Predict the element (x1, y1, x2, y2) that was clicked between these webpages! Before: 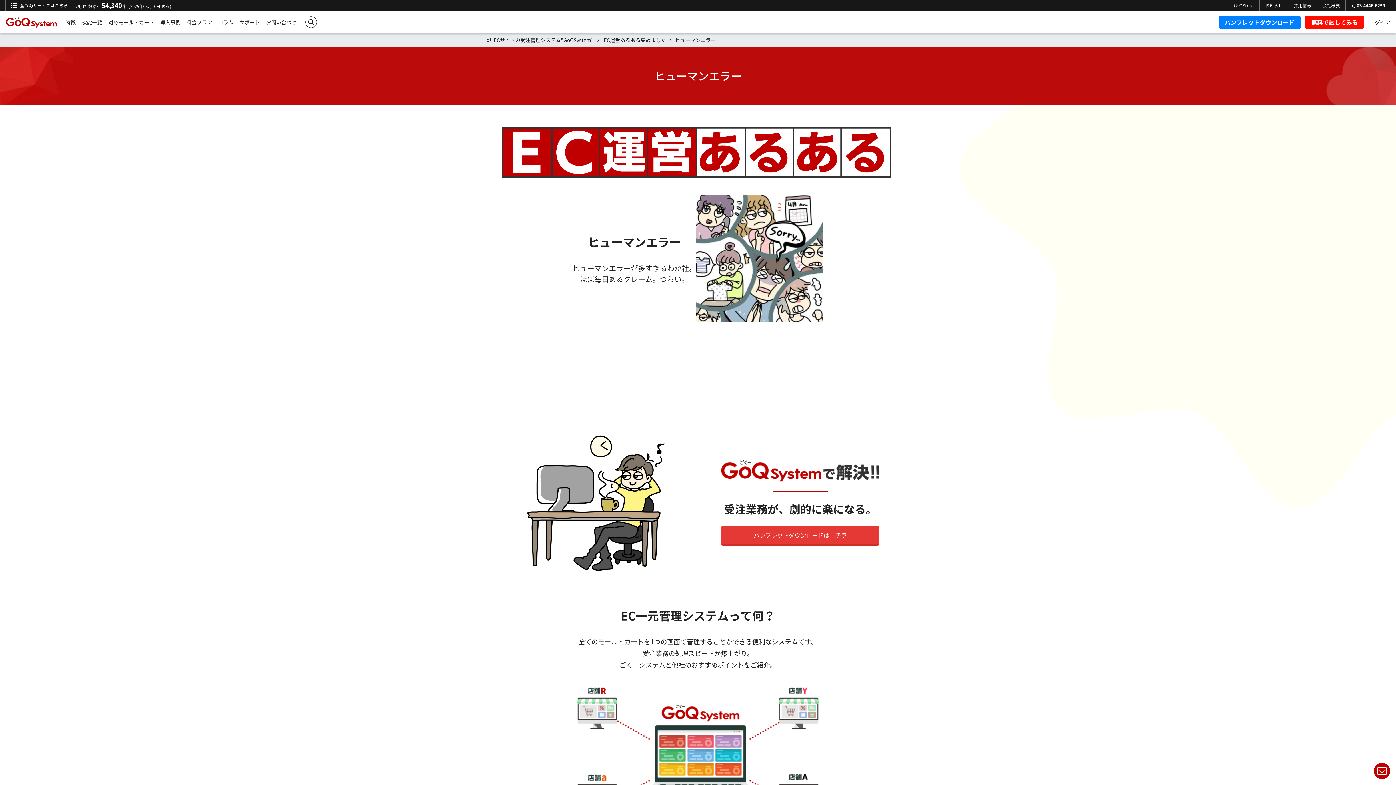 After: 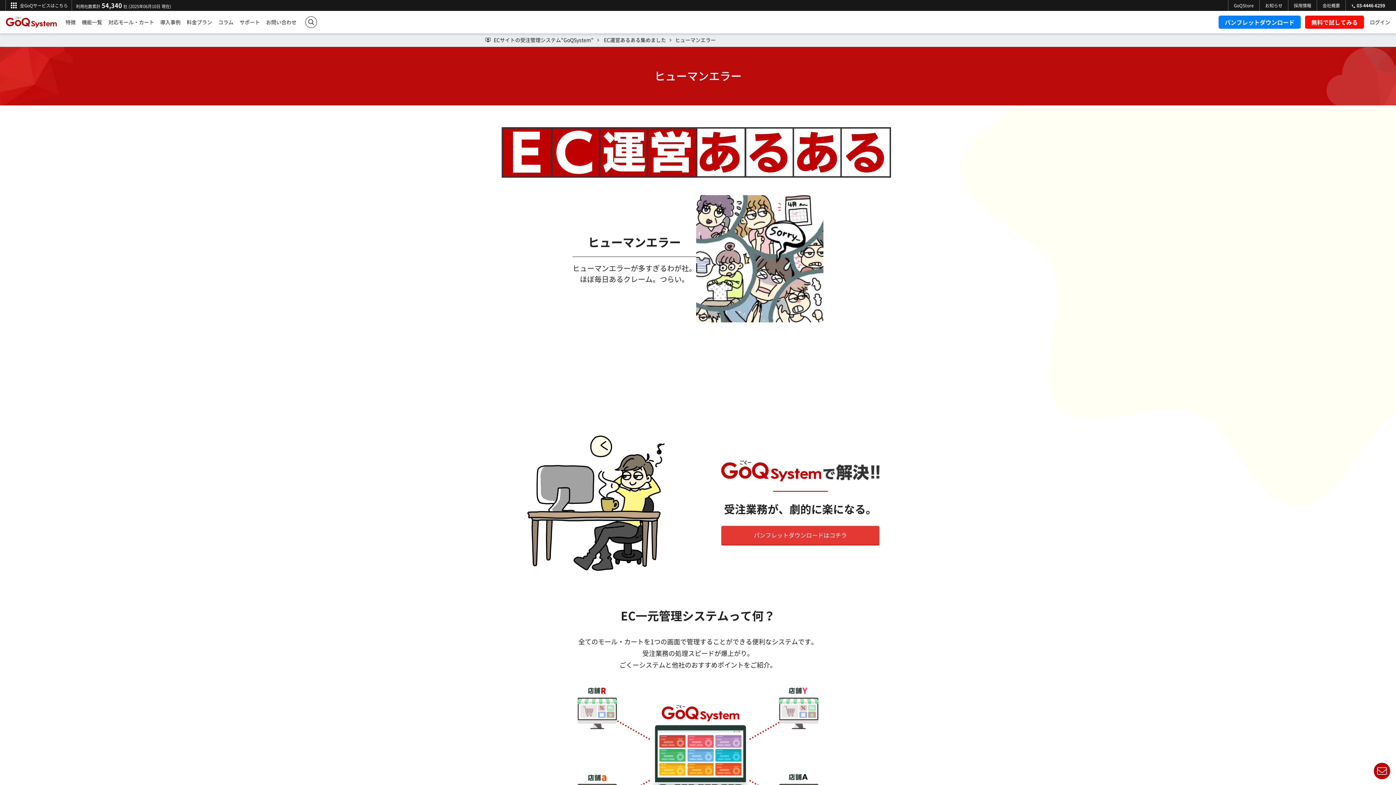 Action: label: 会社概要 bbox: (1317, 0, 1345, 10)